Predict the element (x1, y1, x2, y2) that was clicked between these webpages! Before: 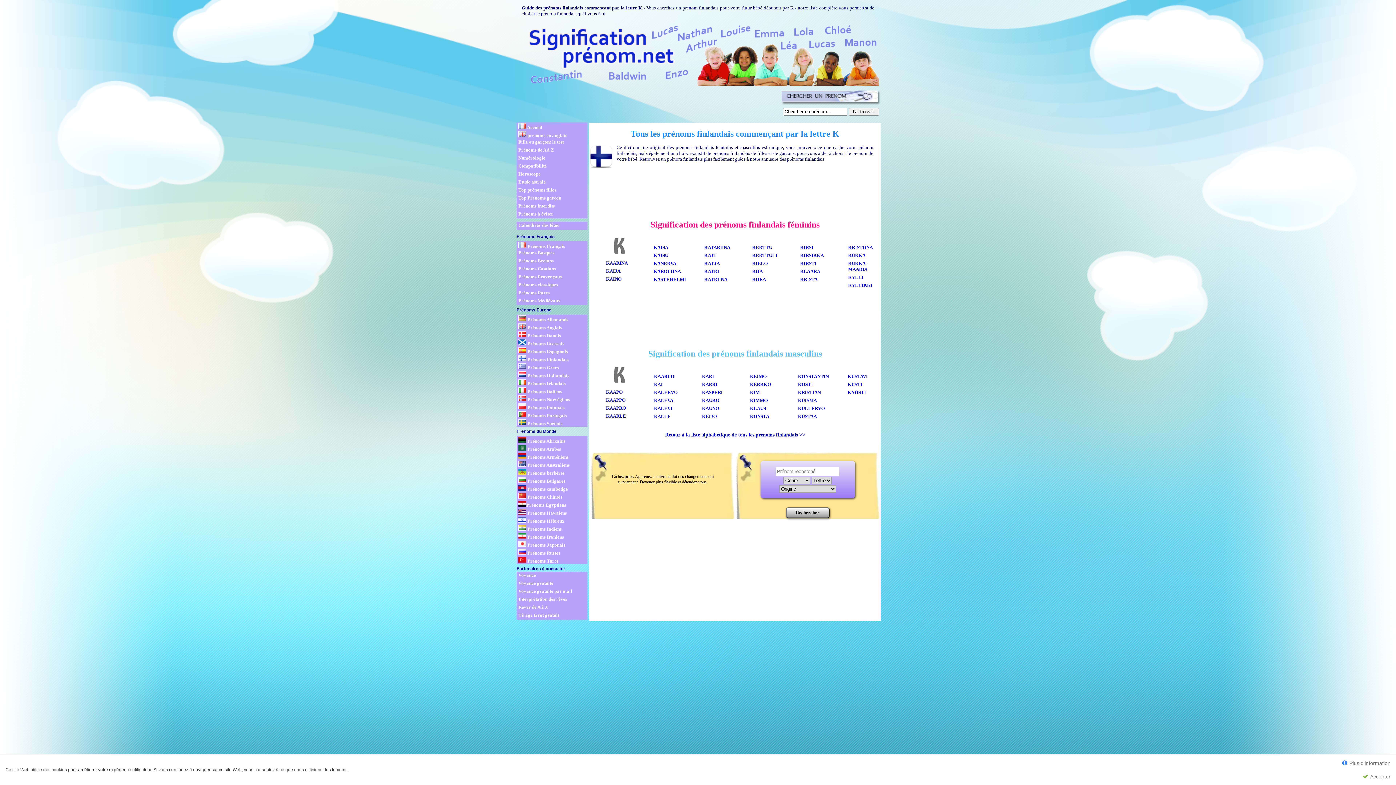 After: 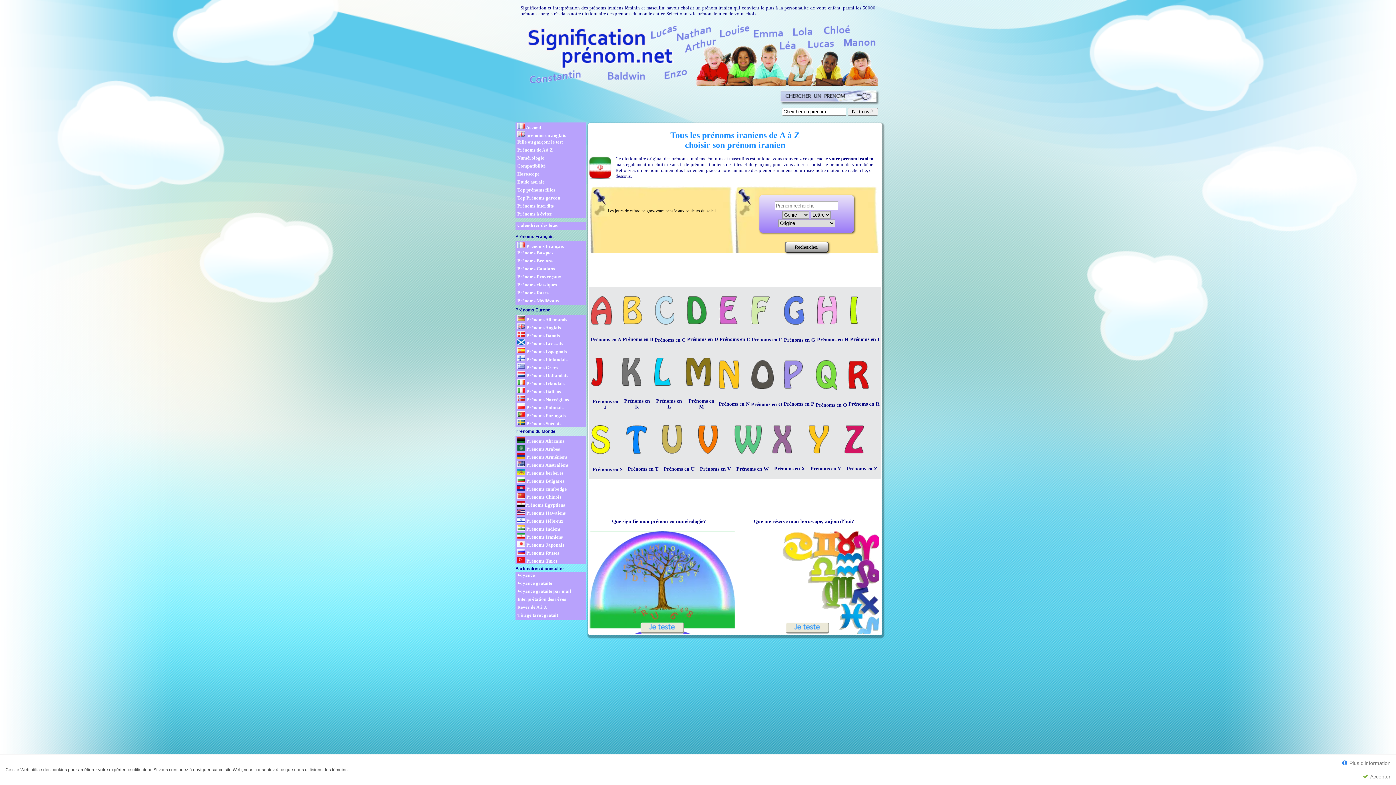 Action: label:  Prénoms Iraniens bbox: (518, 533, 587, 540)